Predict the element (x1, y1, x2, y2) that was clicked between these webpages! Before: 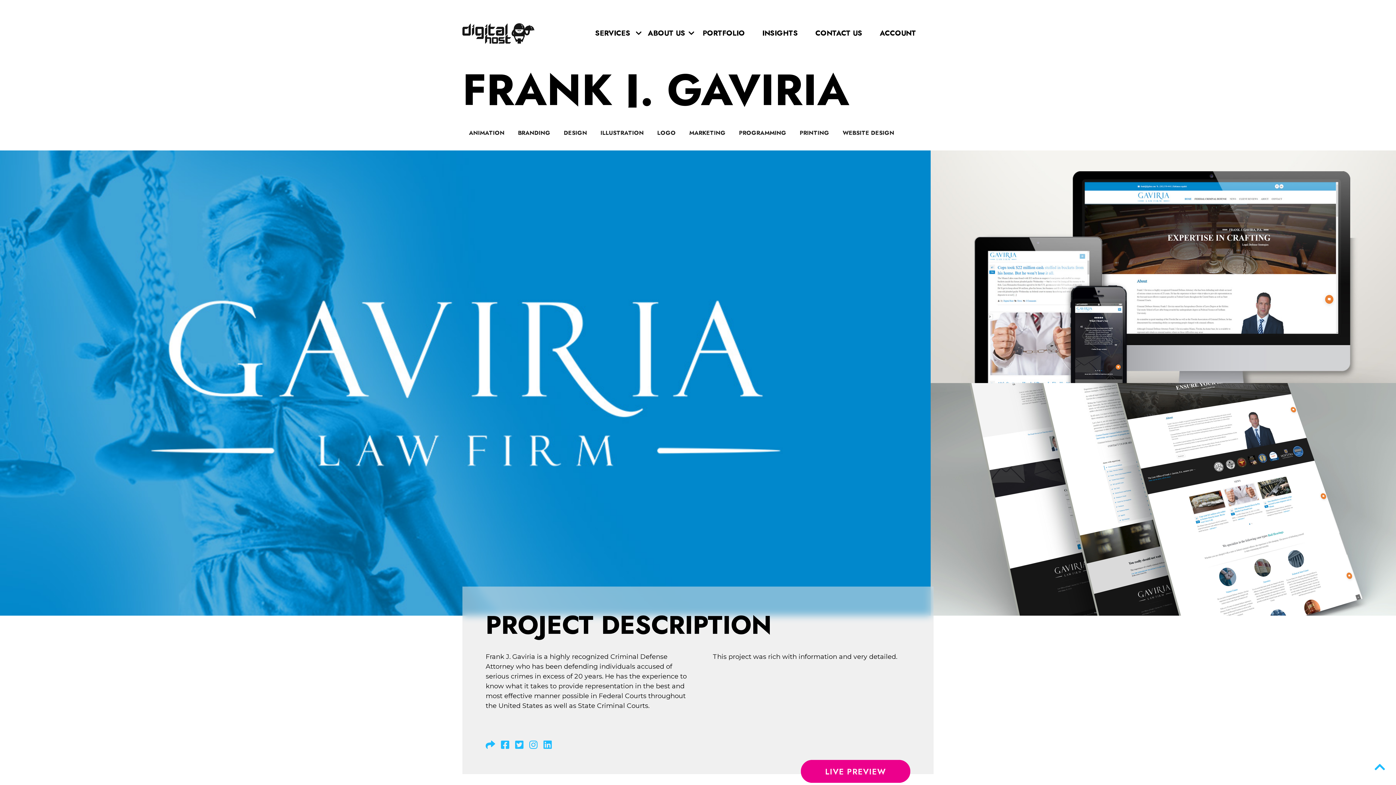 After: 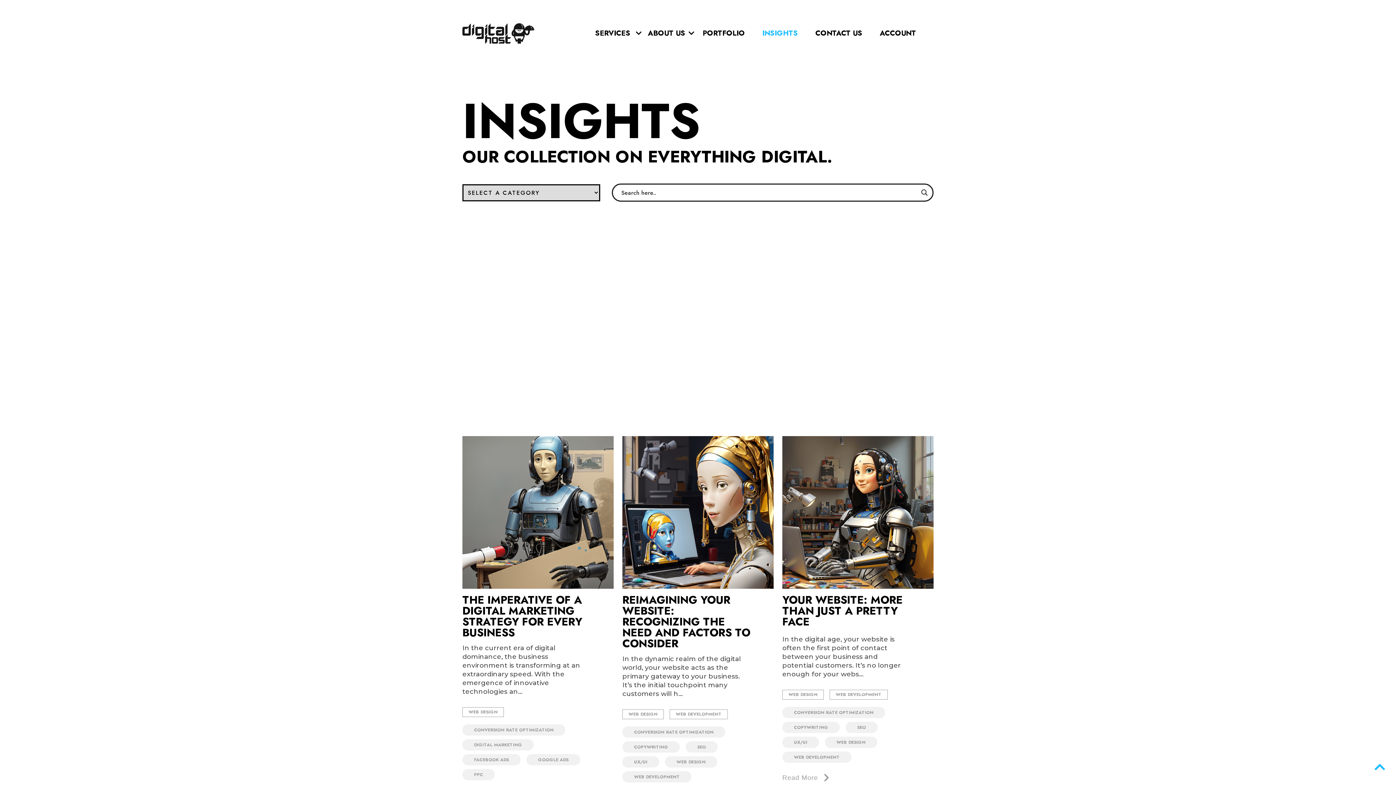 Action: bbox: (762, 28, 798, 38) label: INSIGHTS